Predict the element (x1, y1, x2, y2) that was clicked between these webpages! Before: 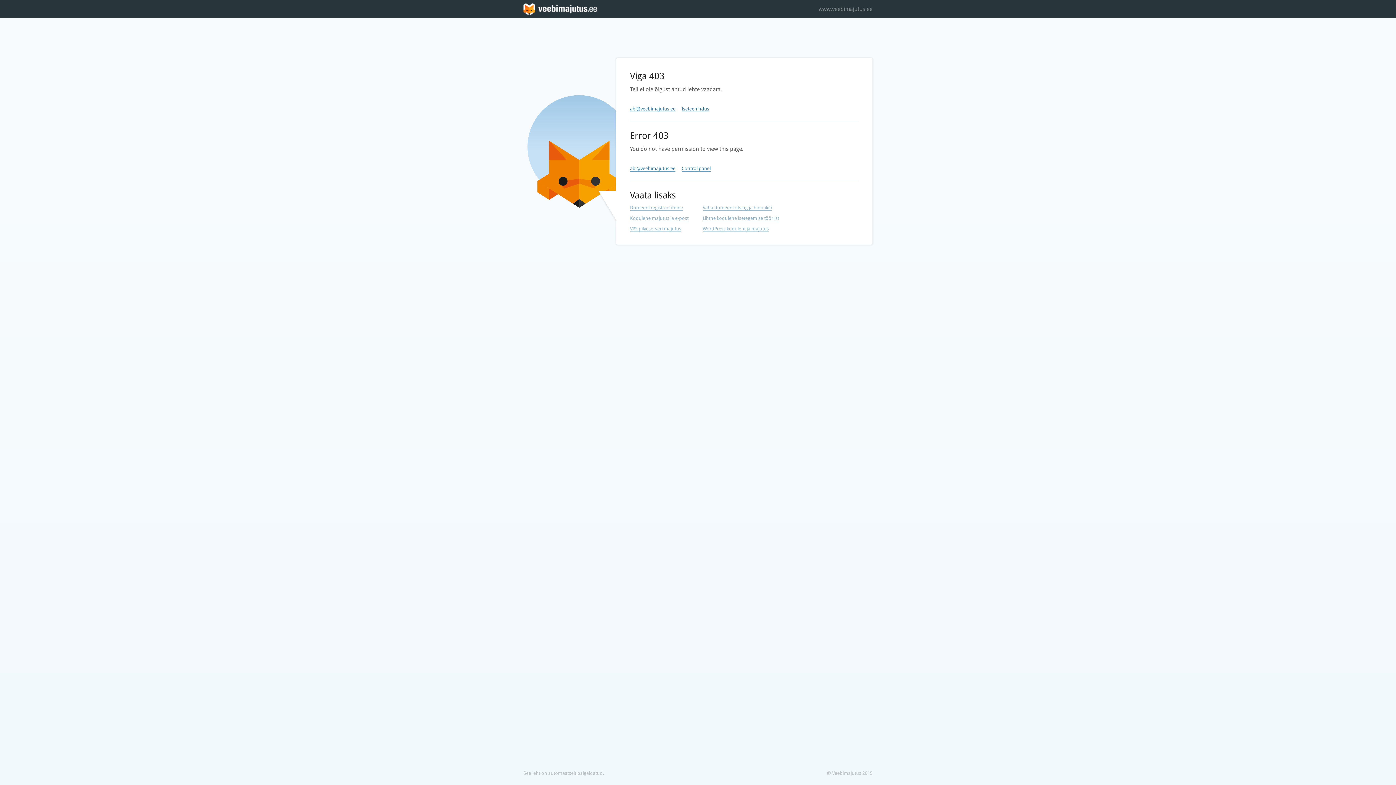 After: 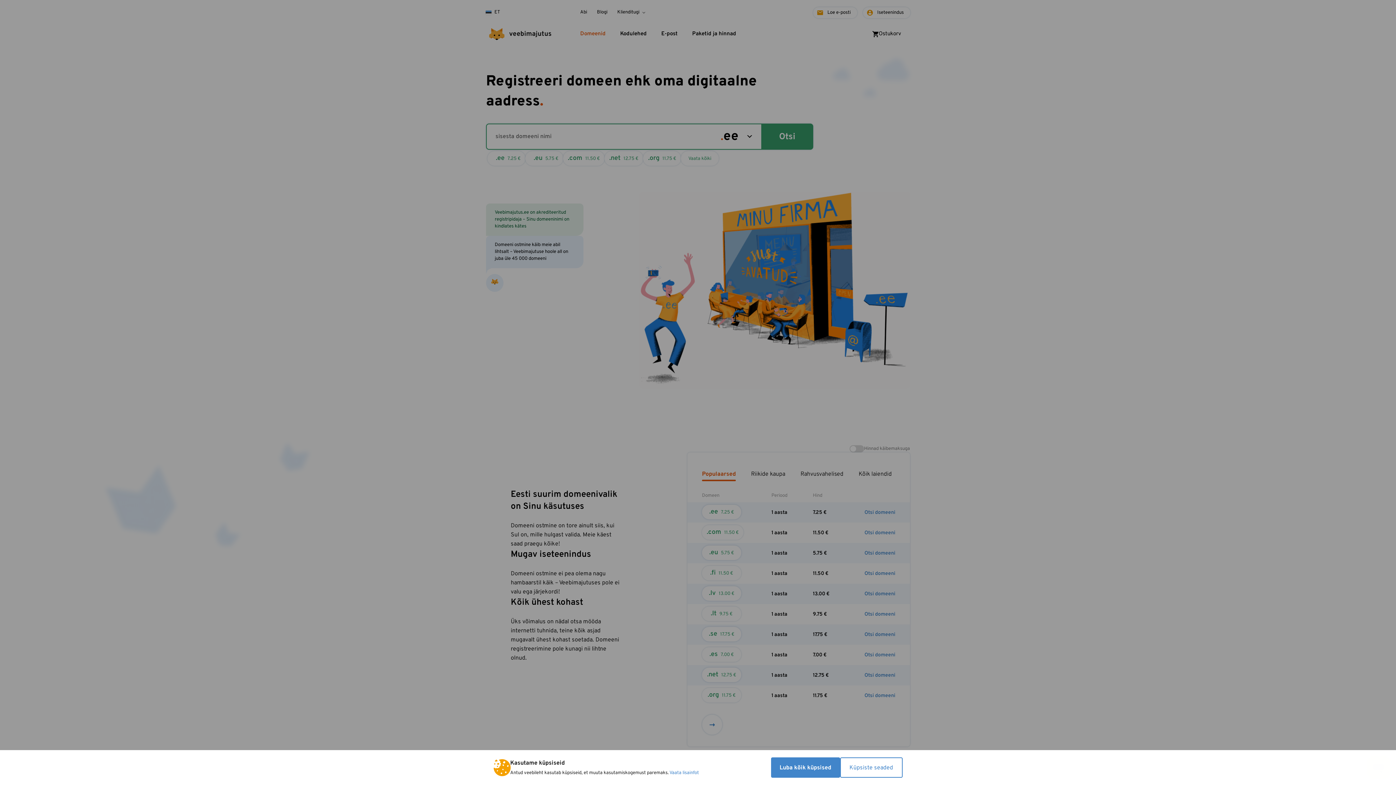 Action: label: Vaba domeeni otsing ja hinnakiri bbox: (702, 205, 772, 210)